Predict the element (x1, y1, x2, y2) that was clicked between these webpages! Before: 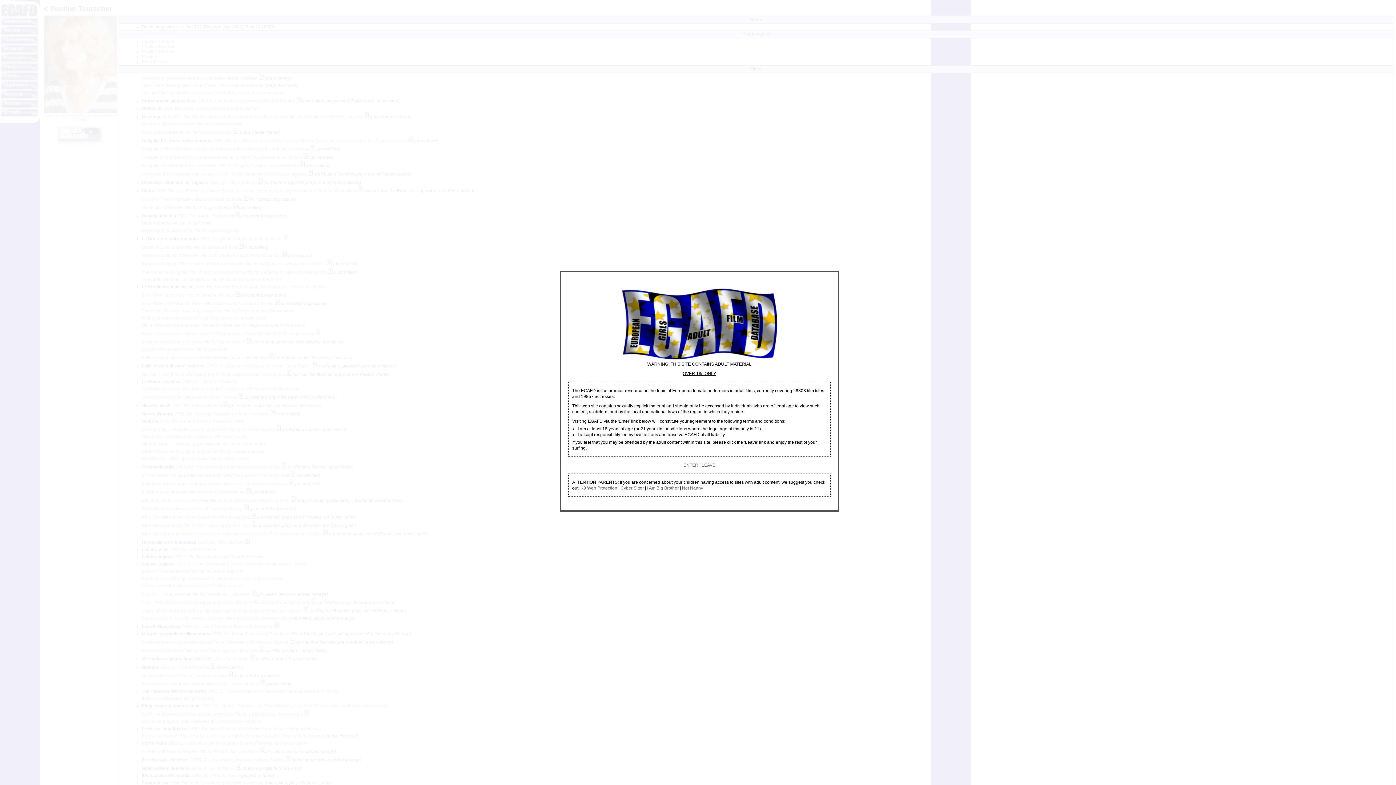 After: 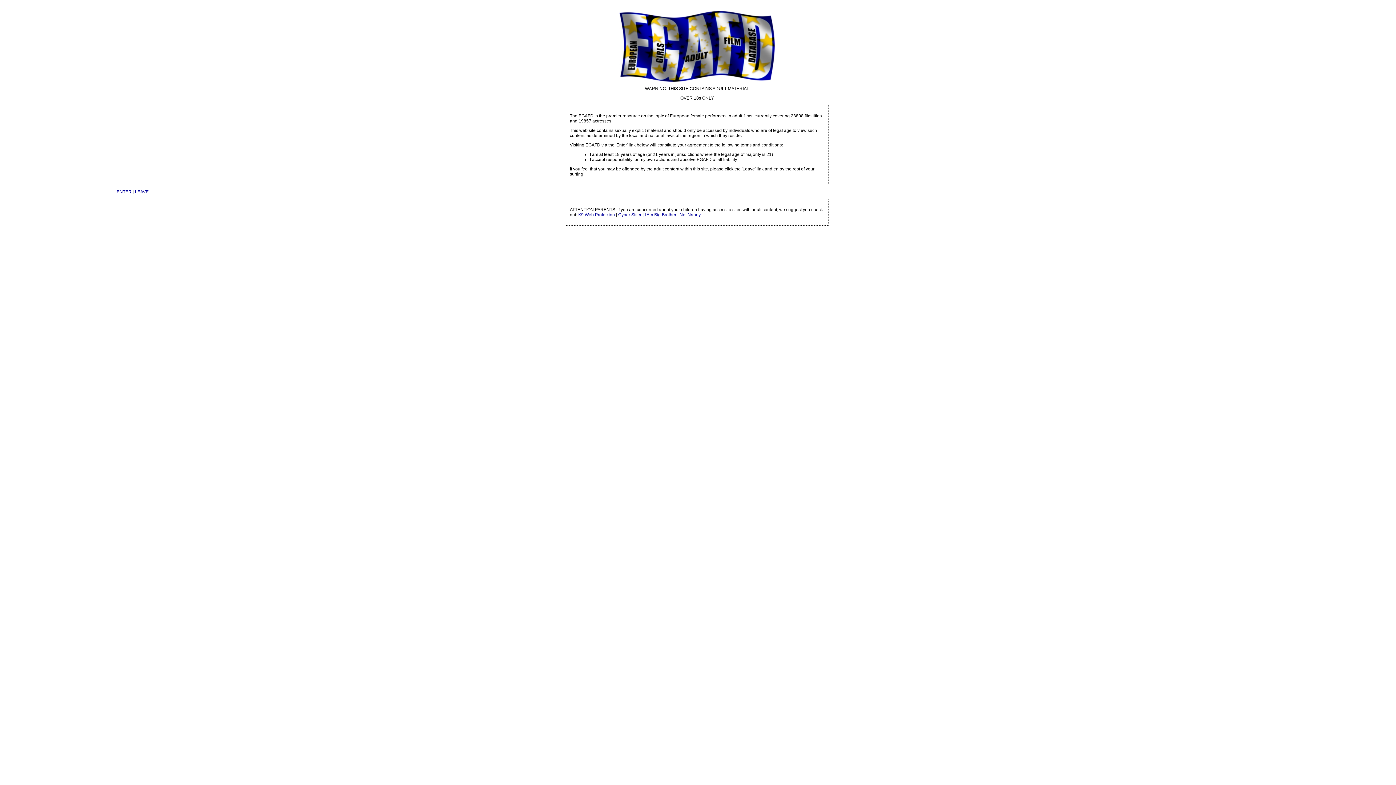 Action: bbox: (622, 355, 777, 360)